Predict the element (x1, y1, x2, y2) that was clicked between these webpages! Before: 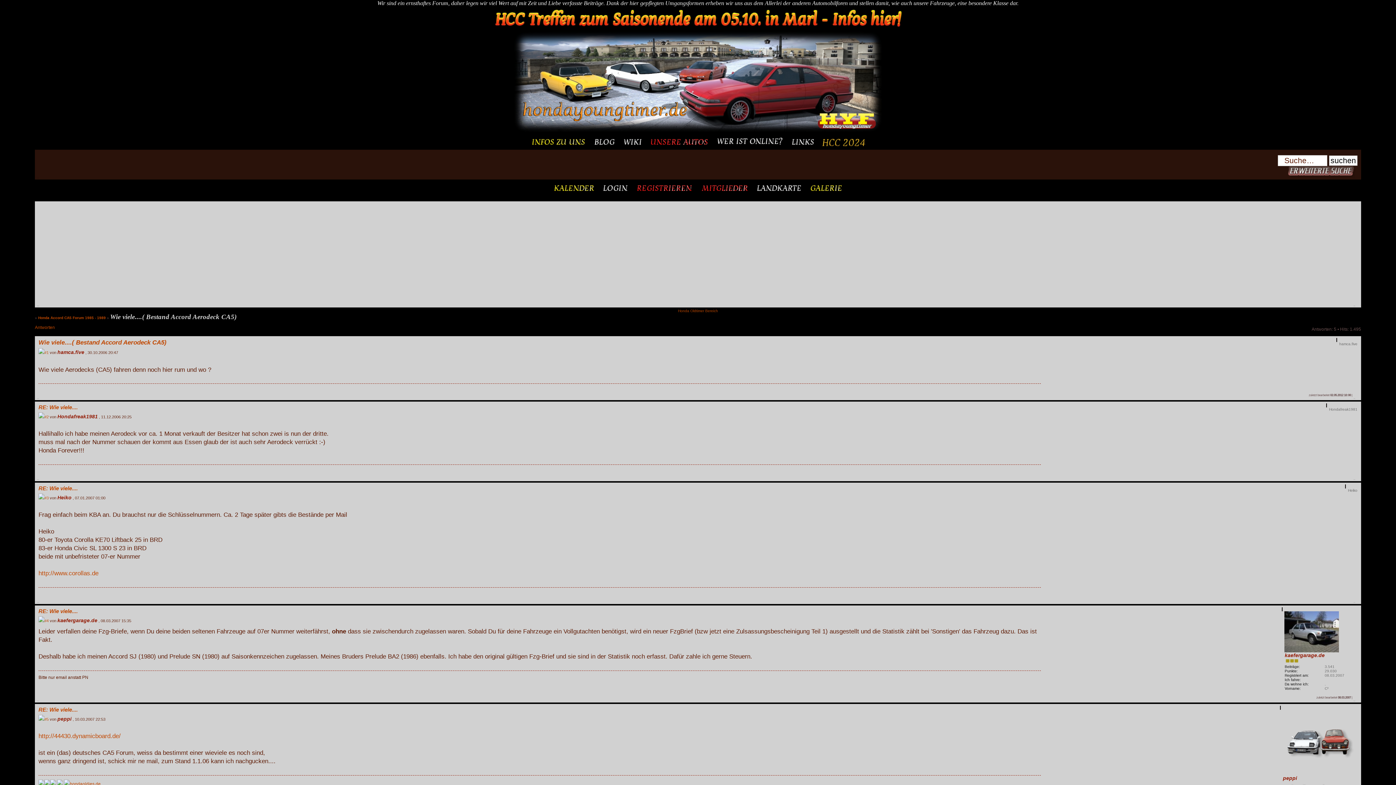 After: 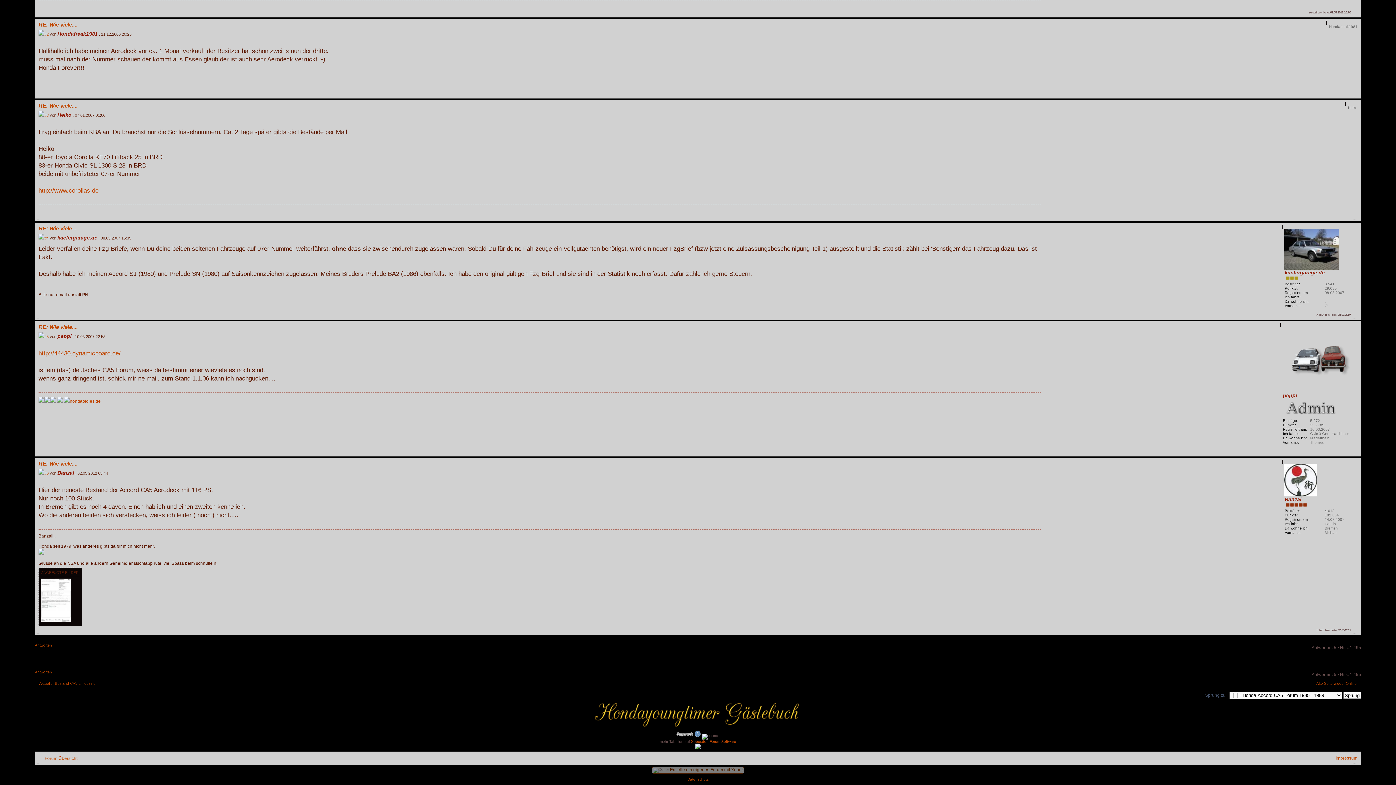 Action: bbox: (38, 404, 77, 410) label: RE: Wie viele....